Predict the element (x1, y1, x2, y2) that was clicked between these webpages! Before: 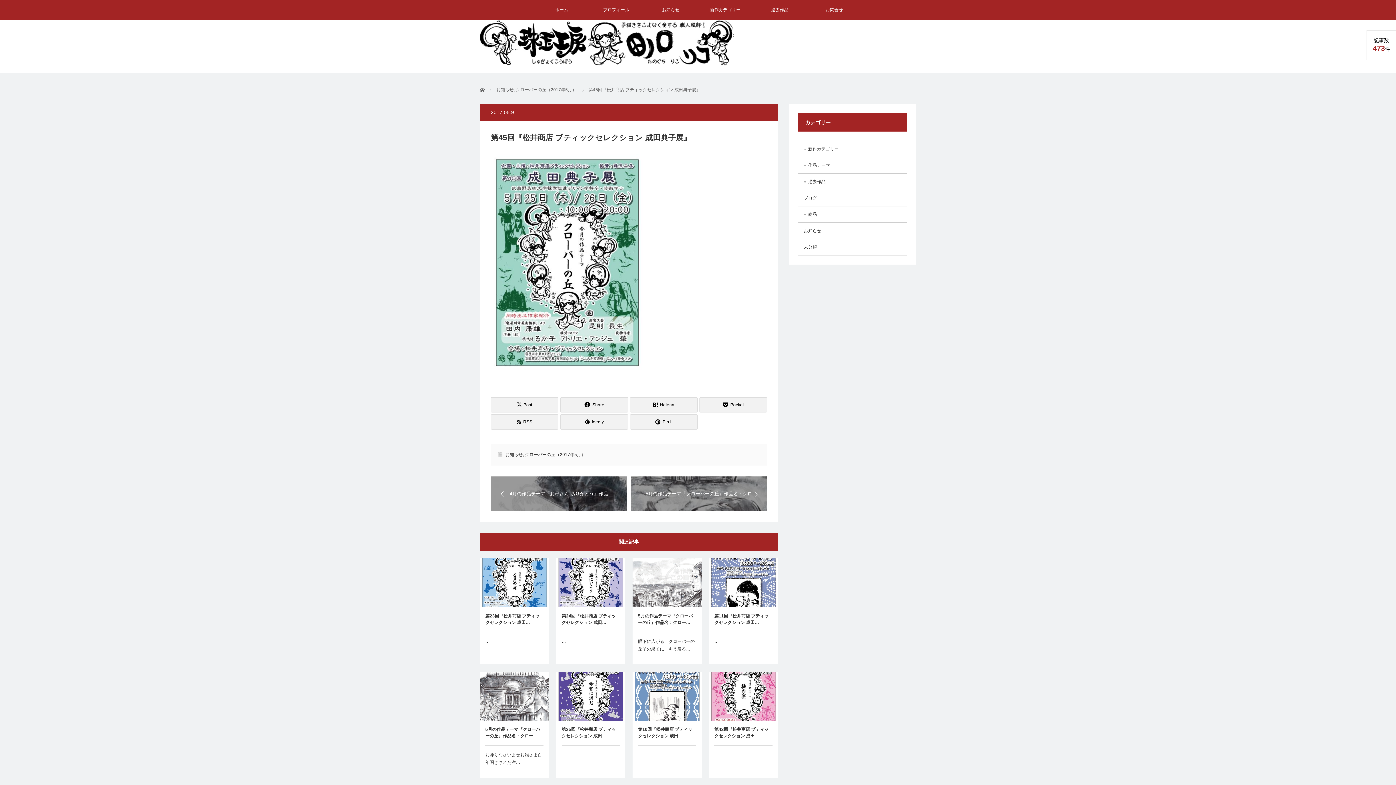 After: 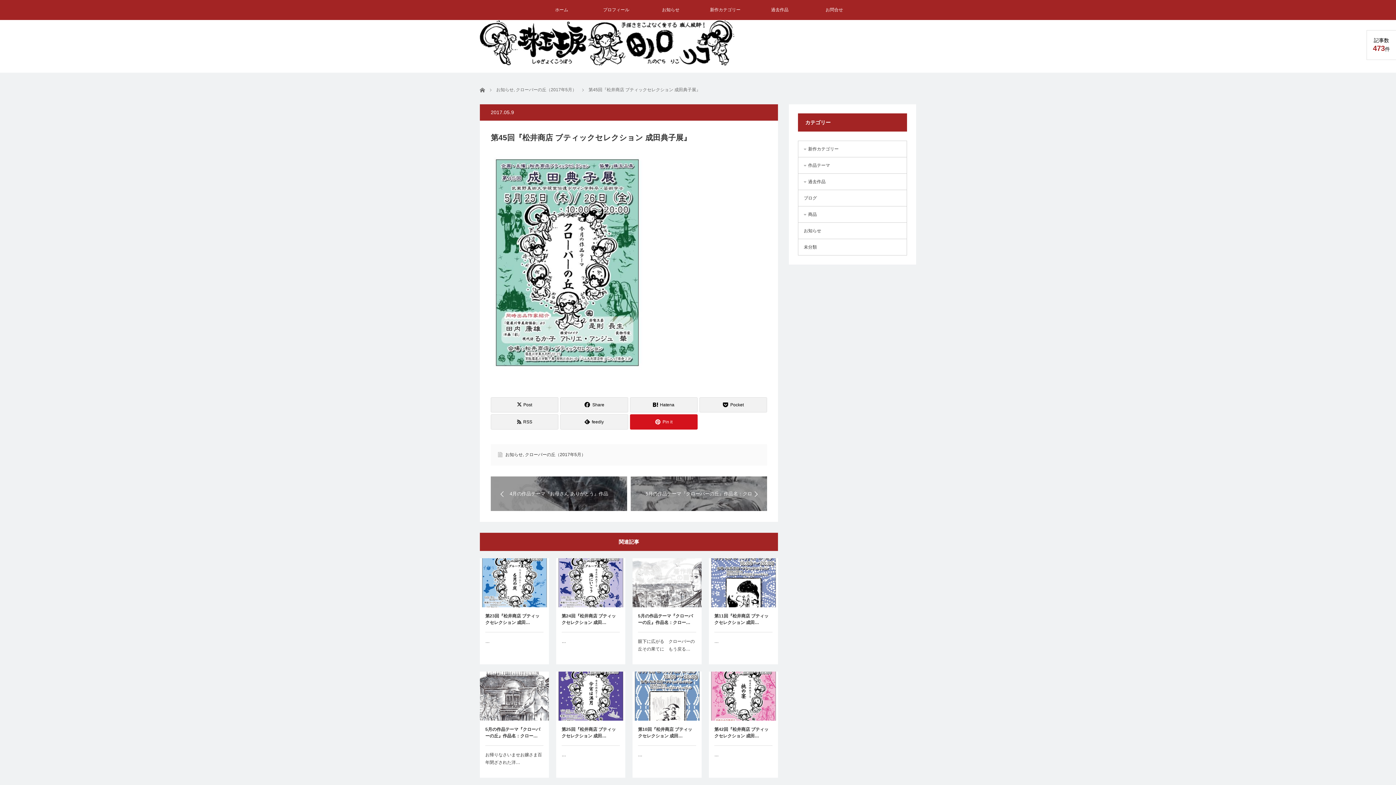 Action: label: Pin it bbox: (630, 414, 697, 429)